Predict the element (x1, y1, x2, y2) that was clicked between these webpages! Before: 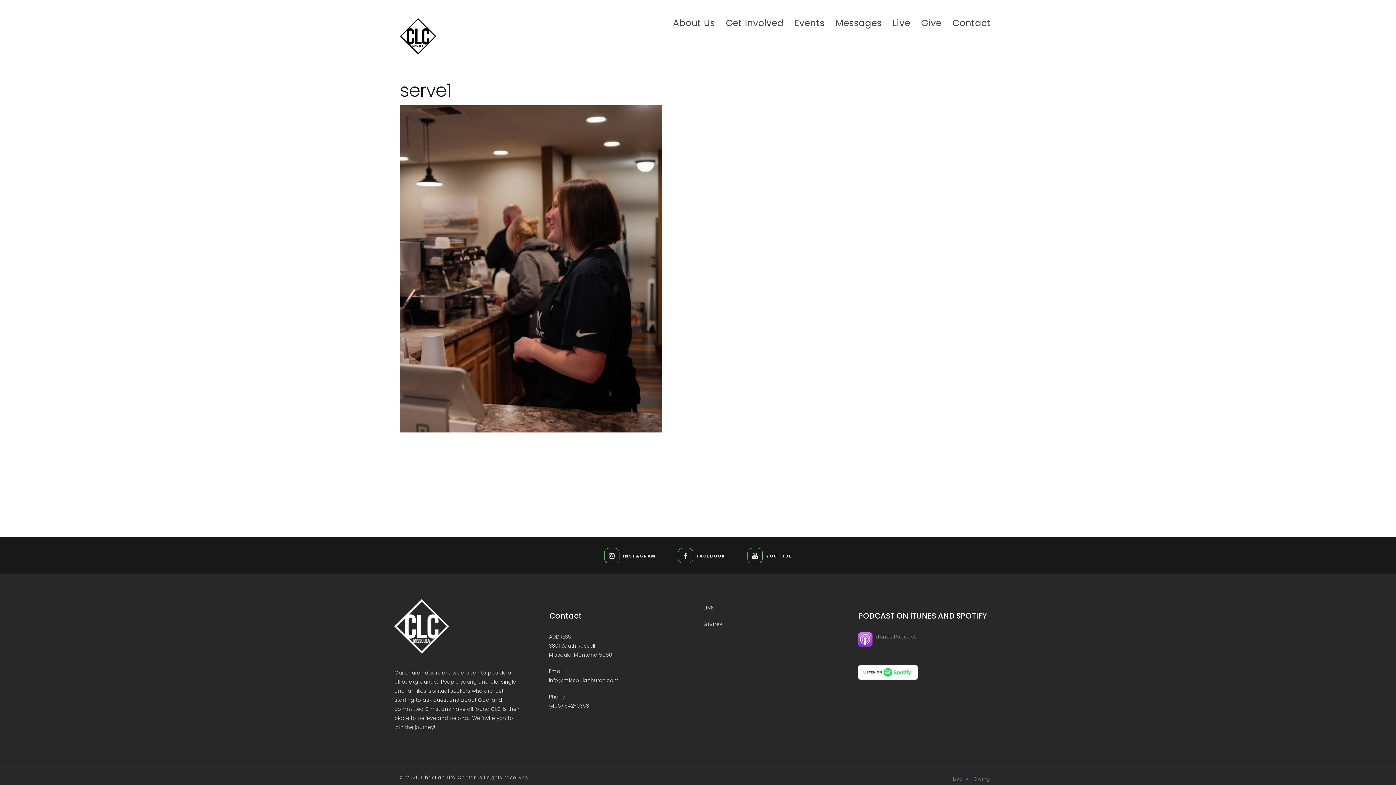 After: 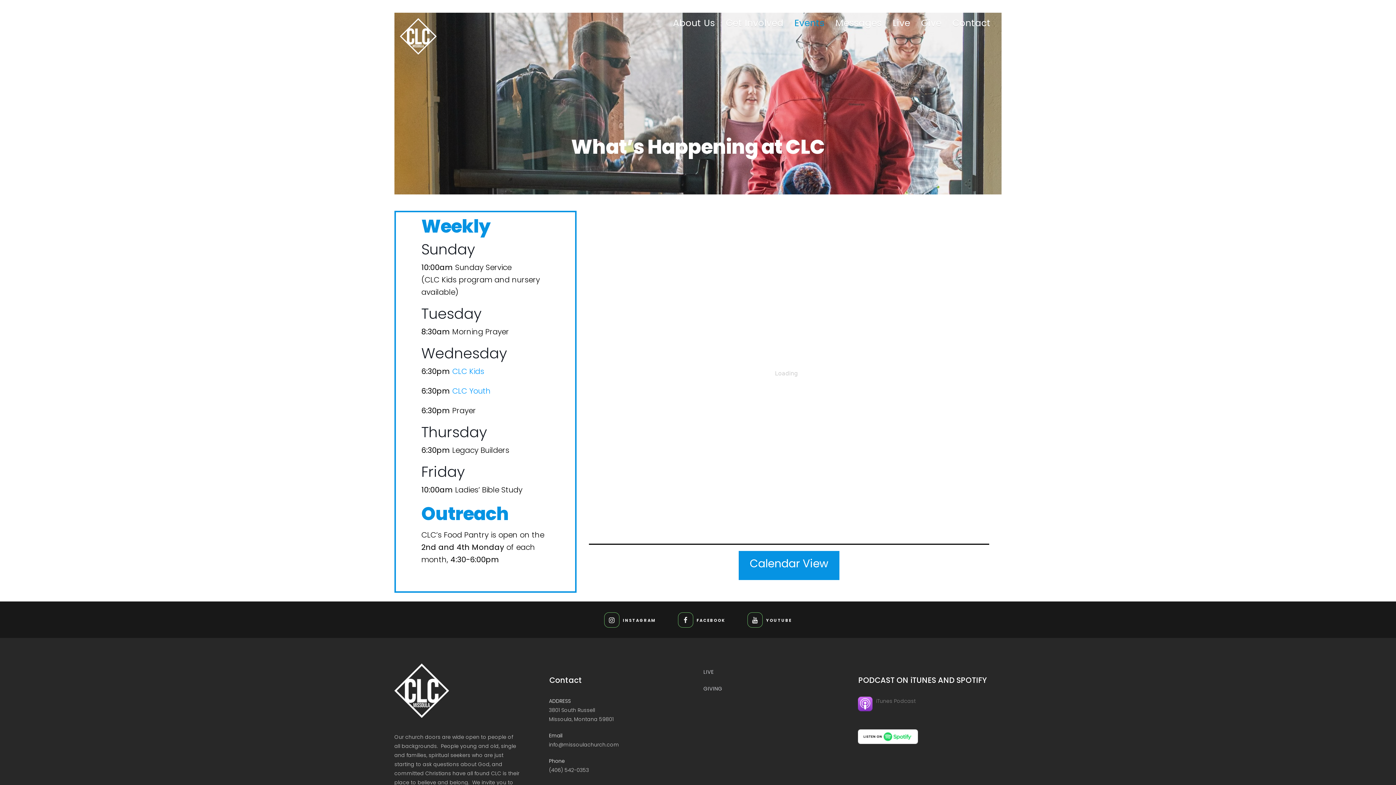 Action: bbox: (789, 18, 830, 28) label: Events